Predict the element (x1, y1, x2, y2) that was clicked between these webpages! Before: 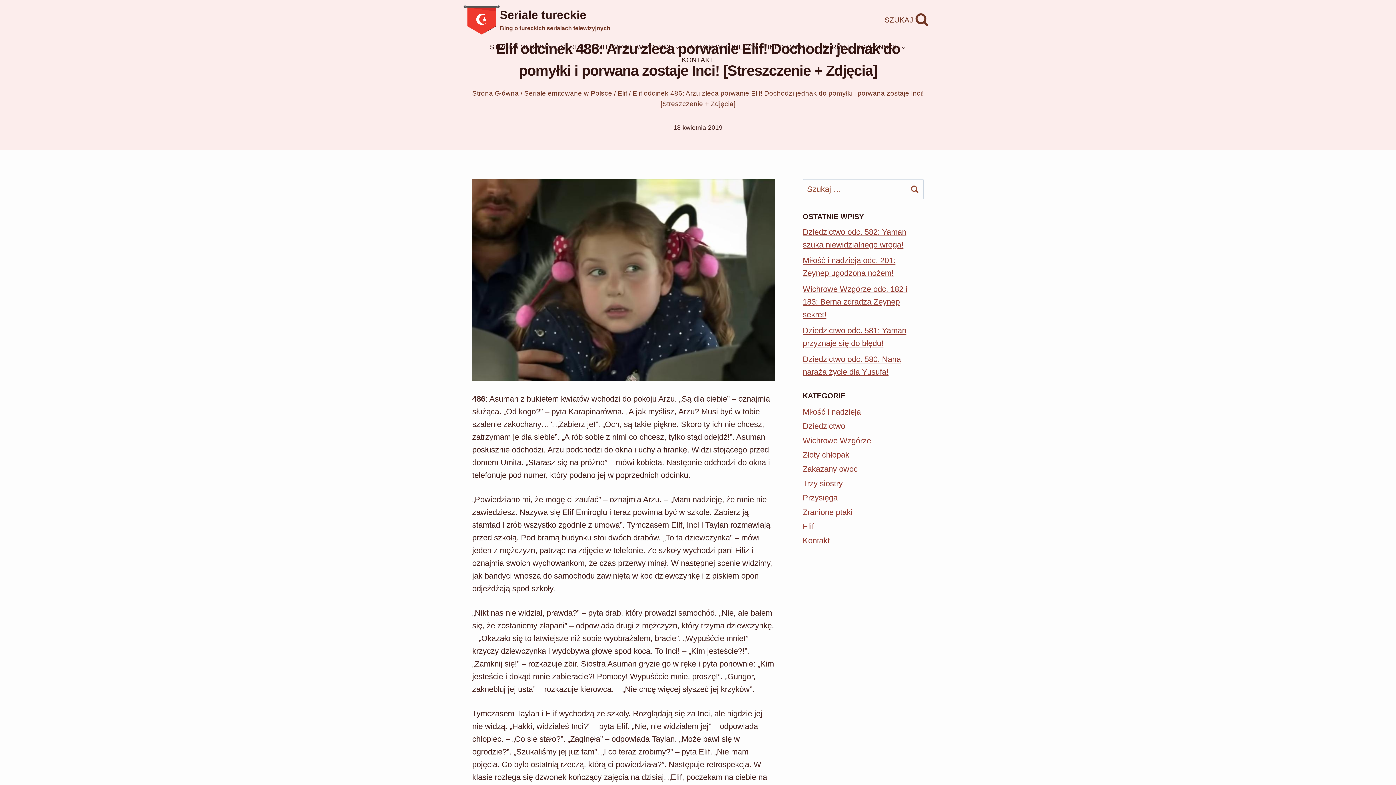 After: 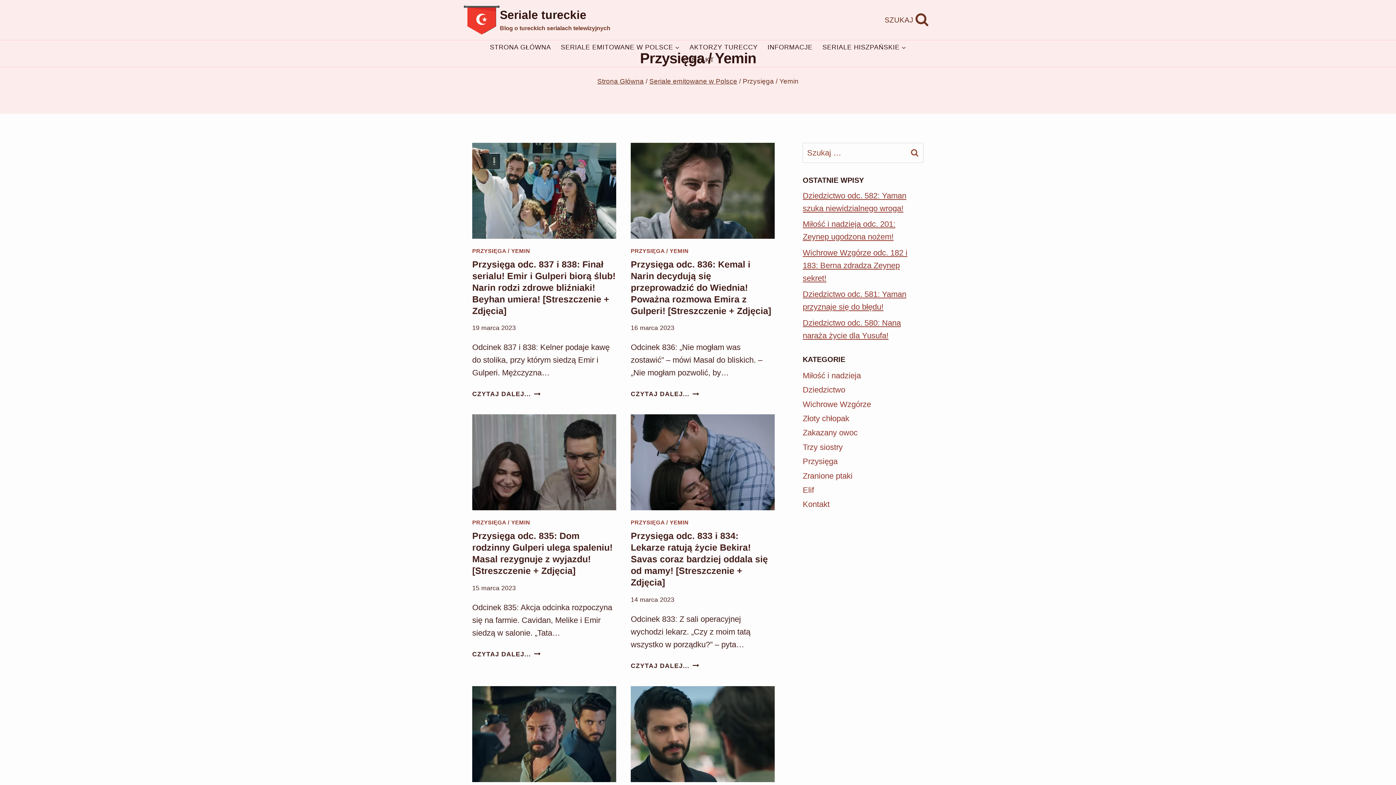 Action: label: Przysięga bbox: (802, 490, 923, 505)